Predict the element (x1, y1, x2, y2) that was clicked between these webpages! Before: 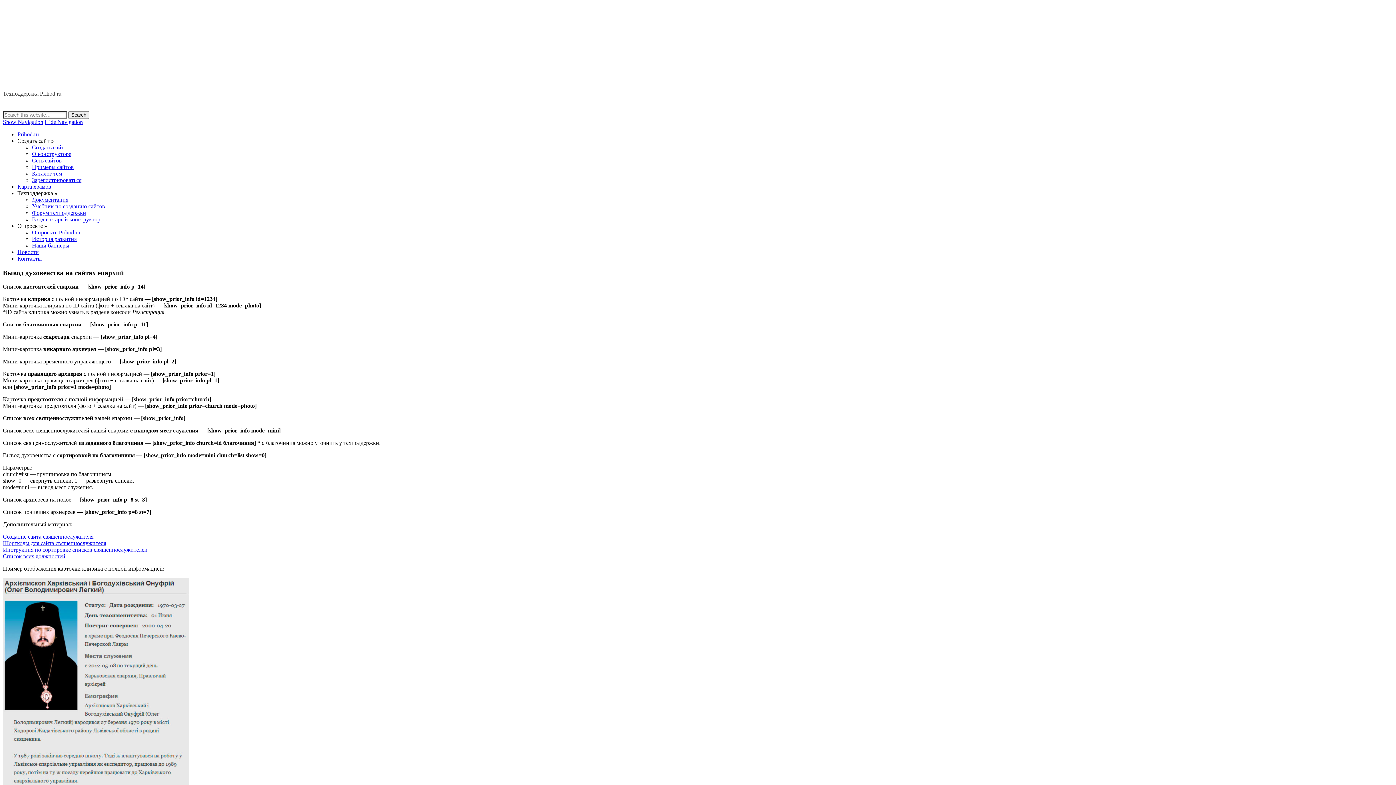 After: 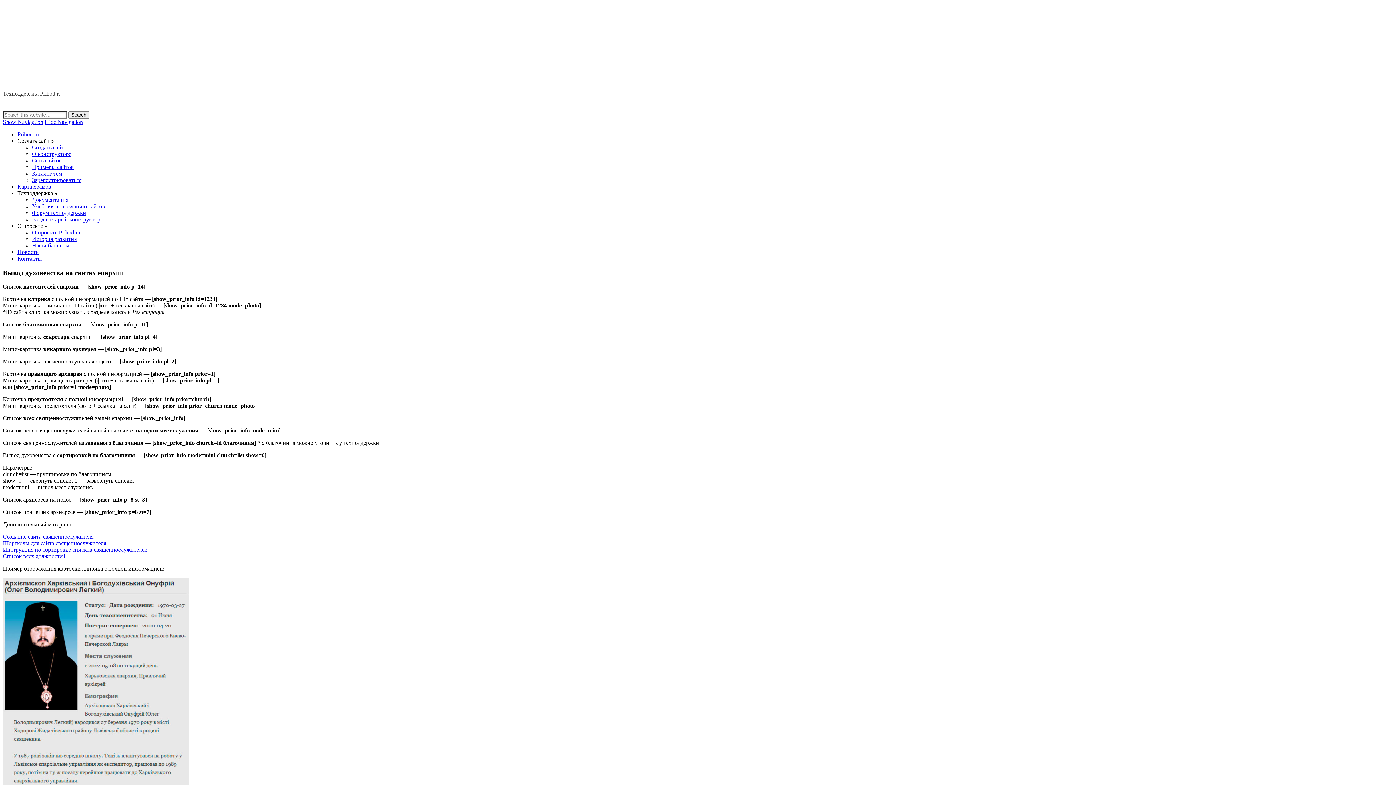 Action: bbox: (2, 14, 1399, 450)